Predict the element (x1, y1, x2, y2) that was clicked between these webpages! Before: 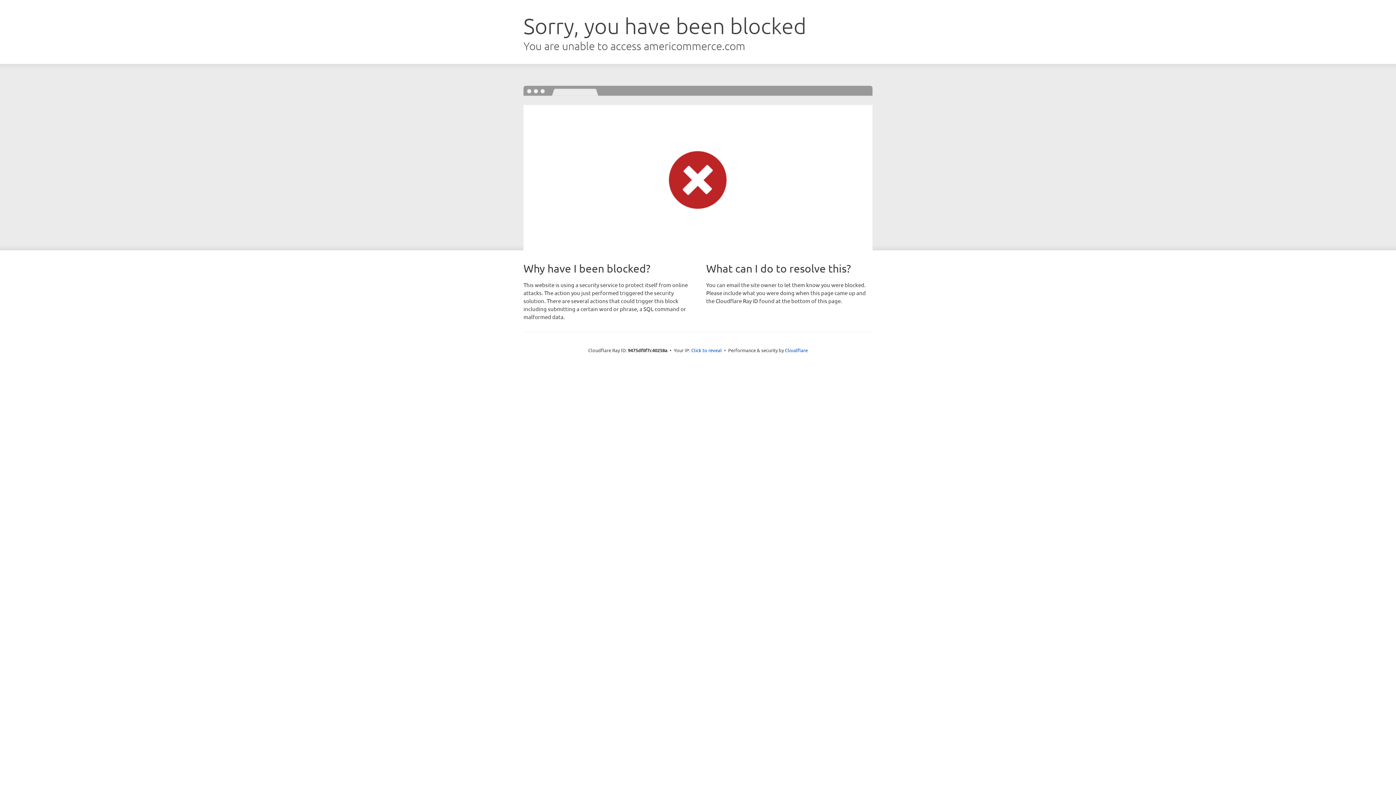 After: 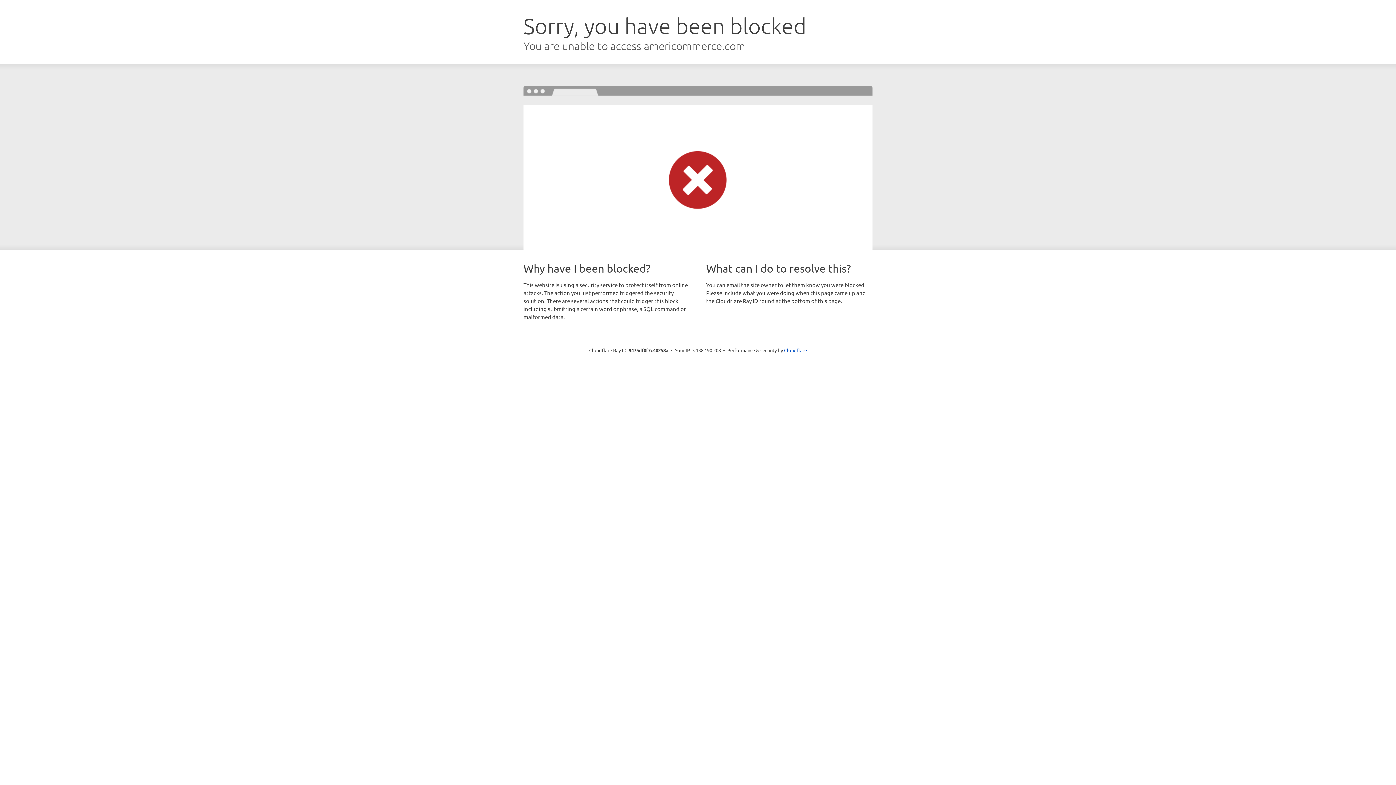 Action: label: Click to reveal bbox: (691, 346, 722, 353)